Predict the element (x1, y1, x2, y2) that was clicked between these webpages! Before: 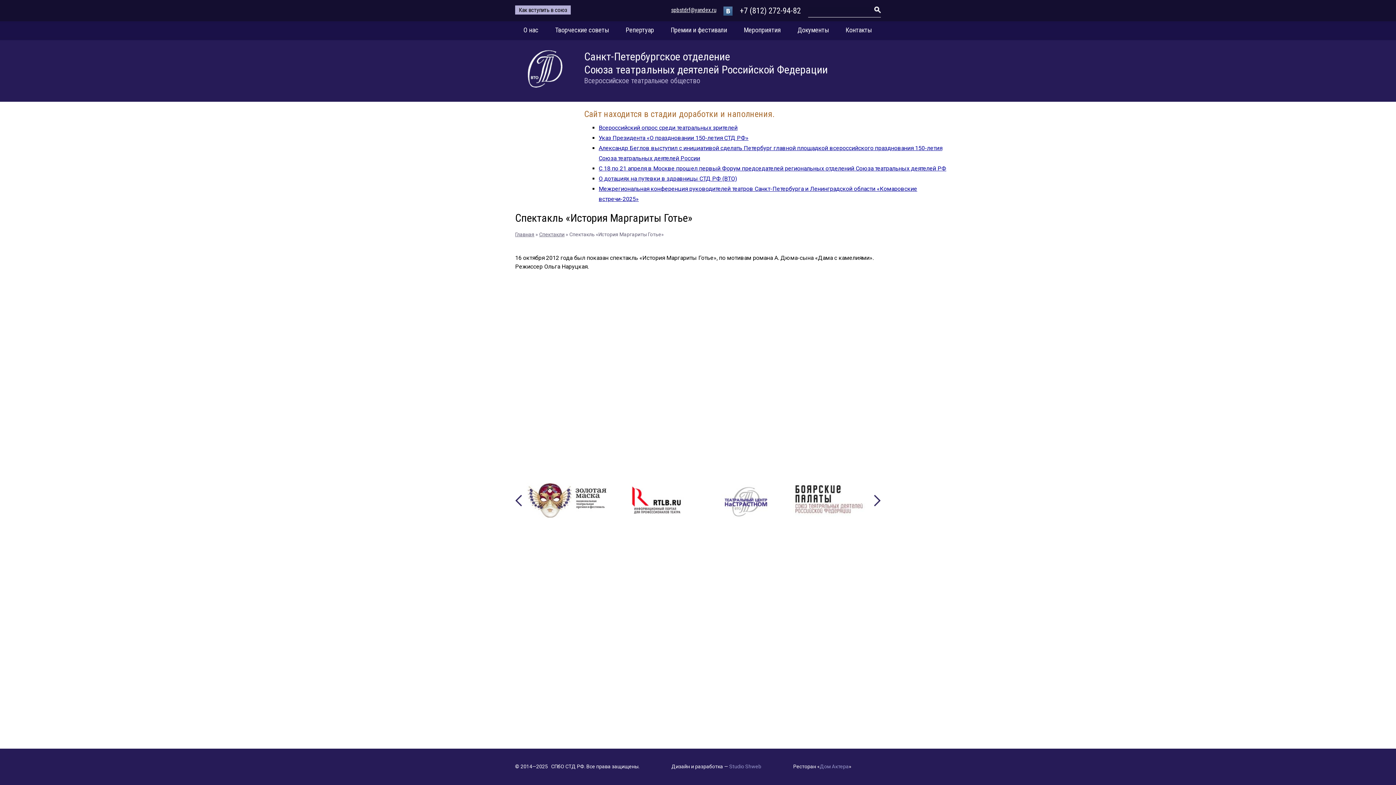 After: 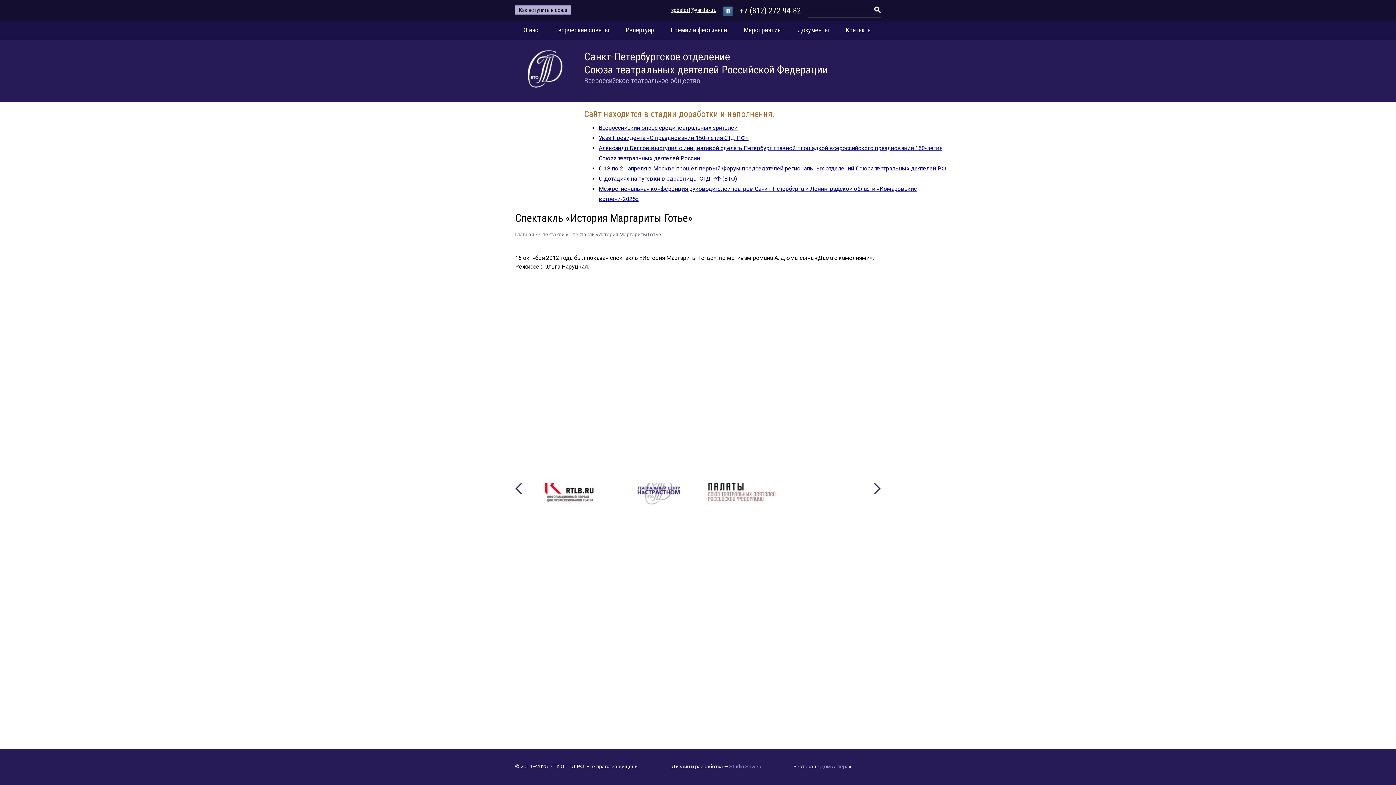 Action: bbox: (515, 494, 522, 531)